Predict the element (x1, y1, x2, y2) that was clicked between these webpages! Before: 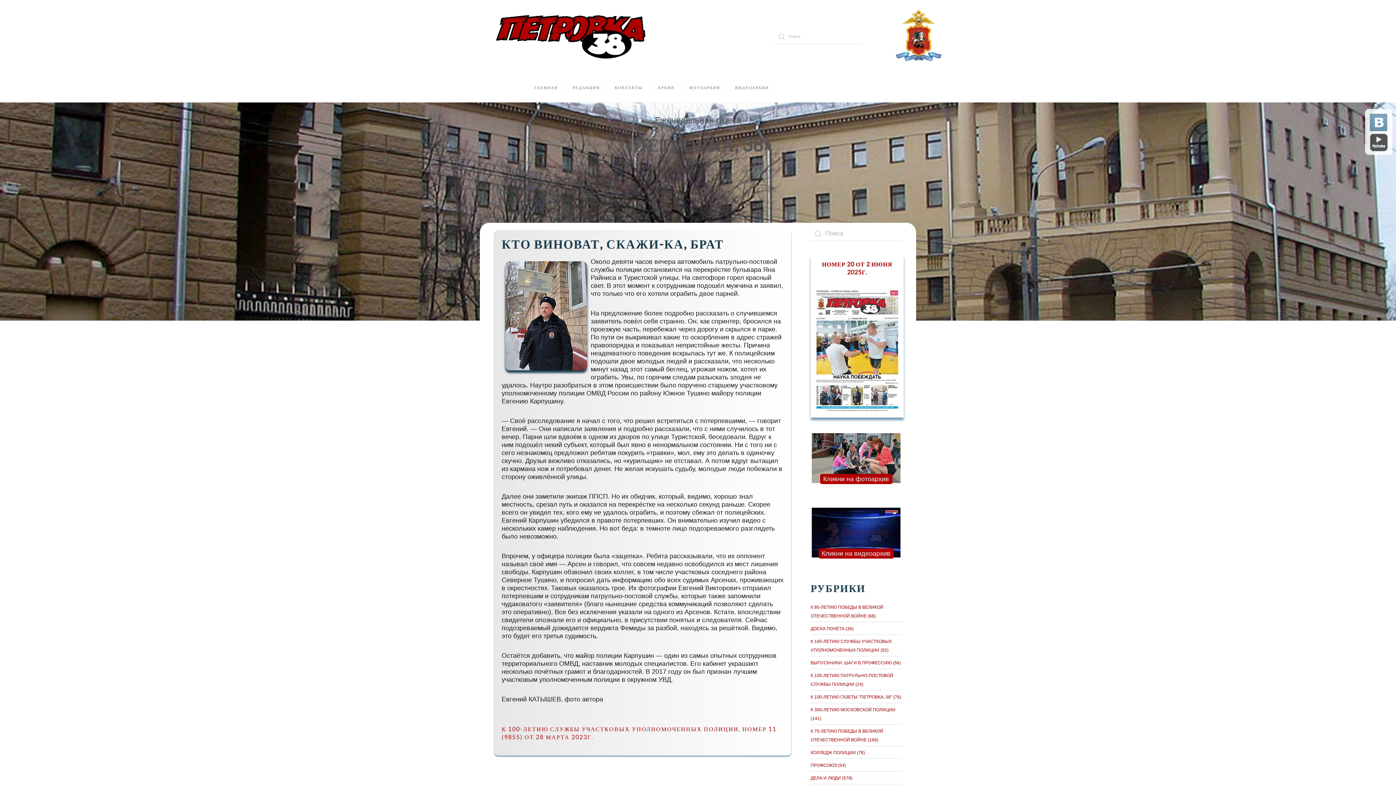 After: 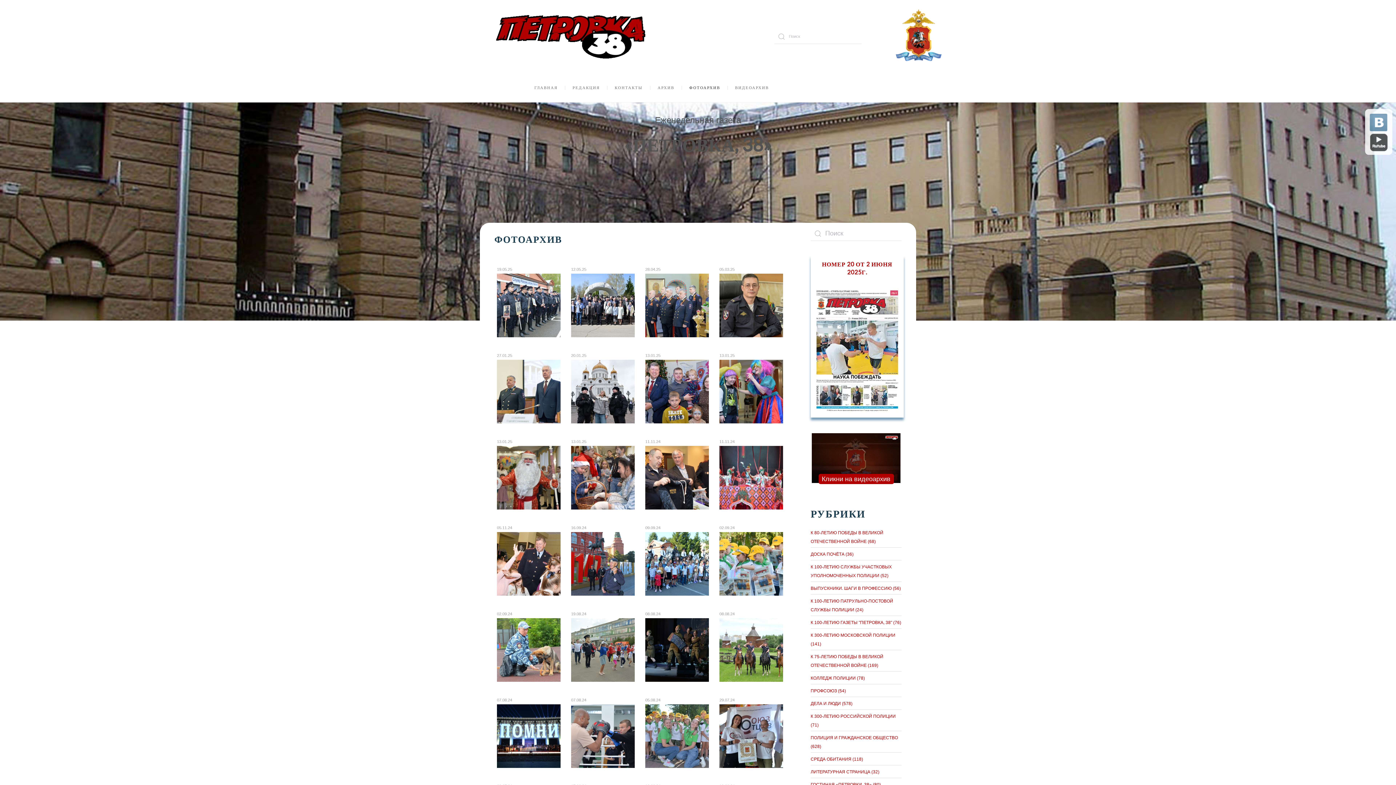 Action: label: ФОТОАРХИВ bbox: (689, 83, 720, 91)